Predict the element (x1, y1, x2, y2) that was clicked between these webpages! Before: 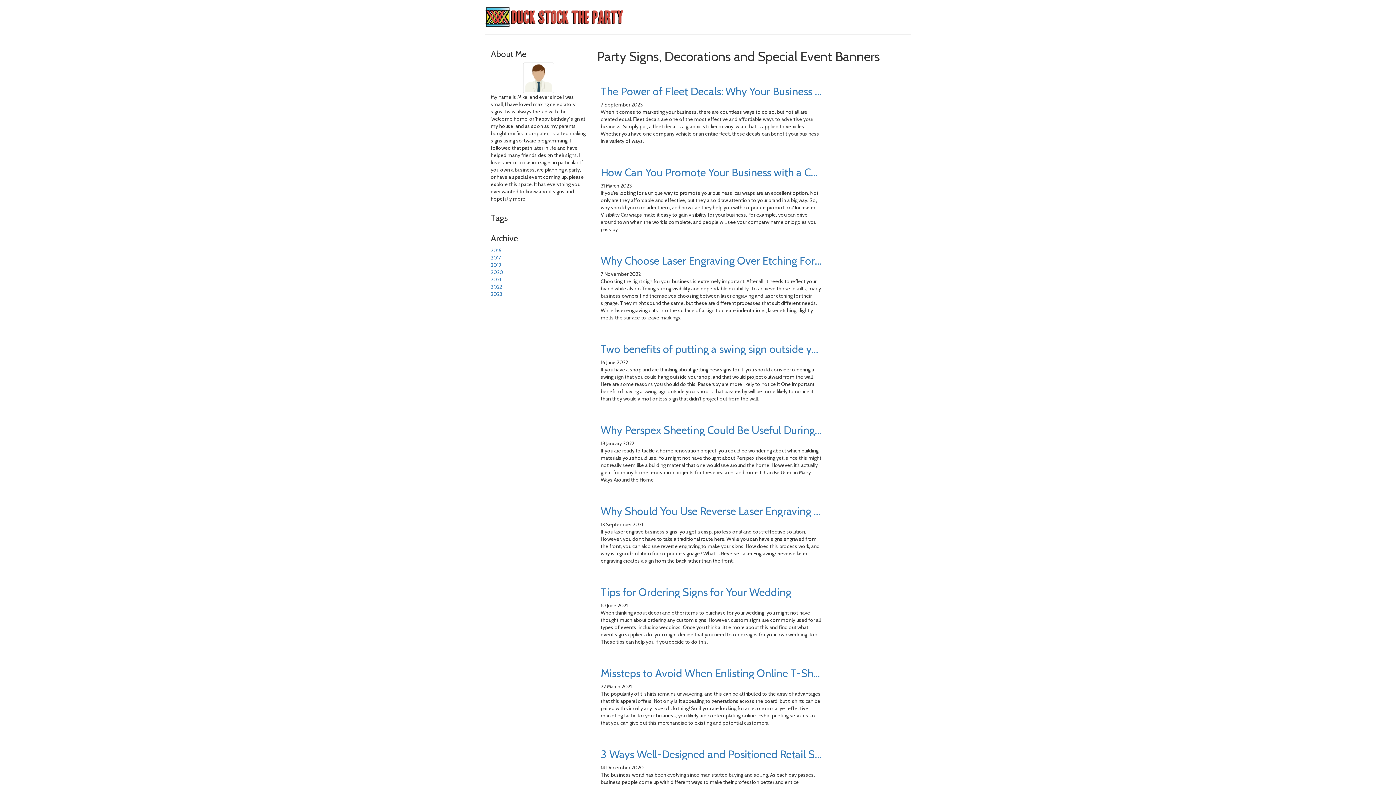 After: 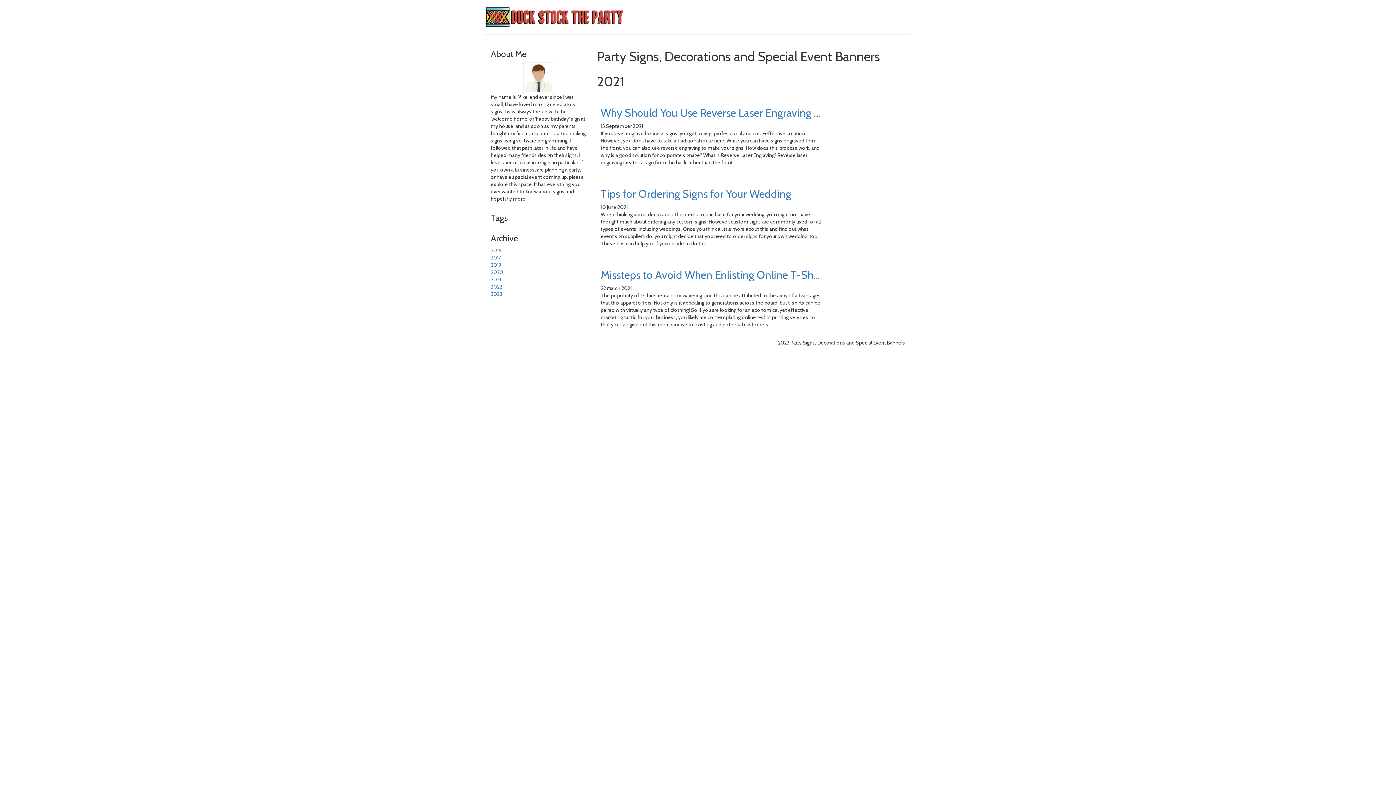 Action: bbox: (490, 276, 501, 283) label: 2021